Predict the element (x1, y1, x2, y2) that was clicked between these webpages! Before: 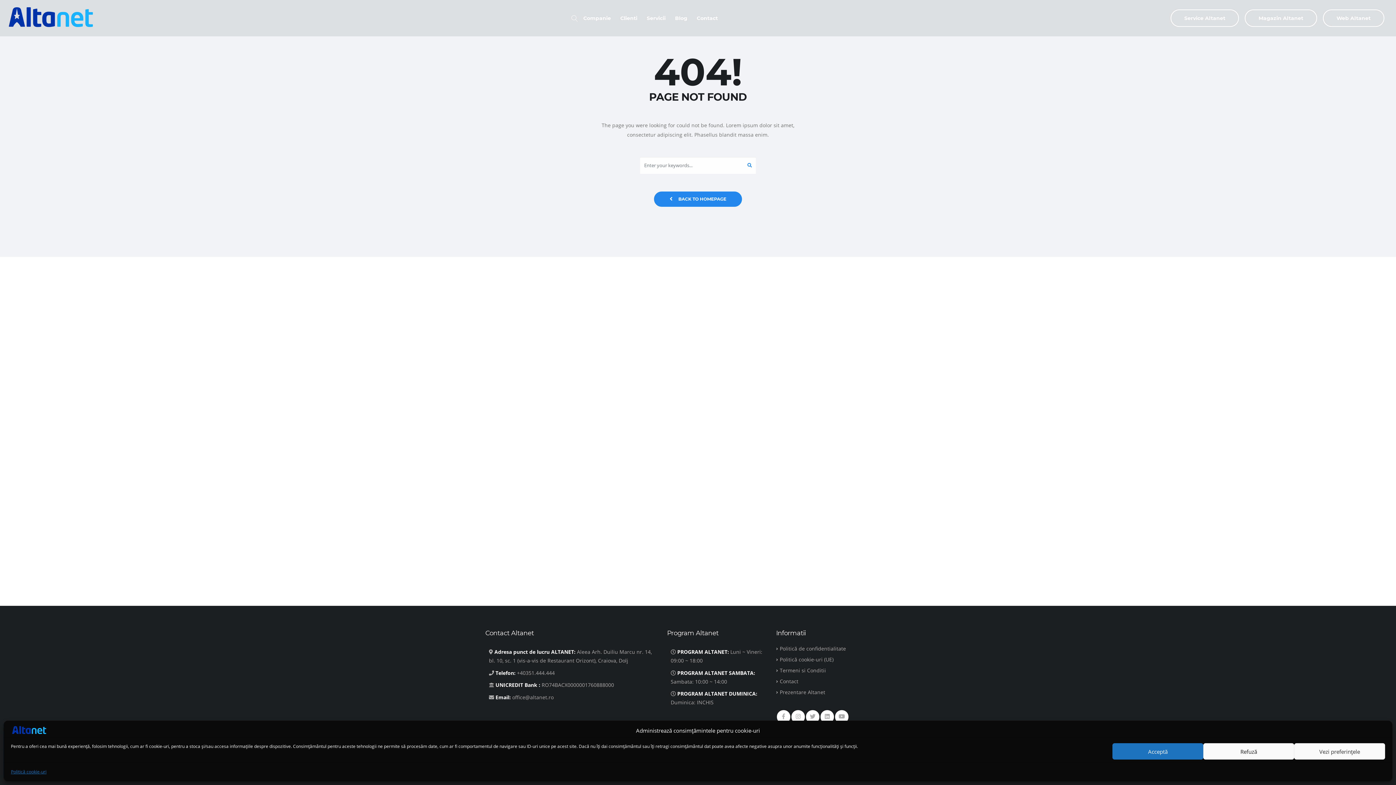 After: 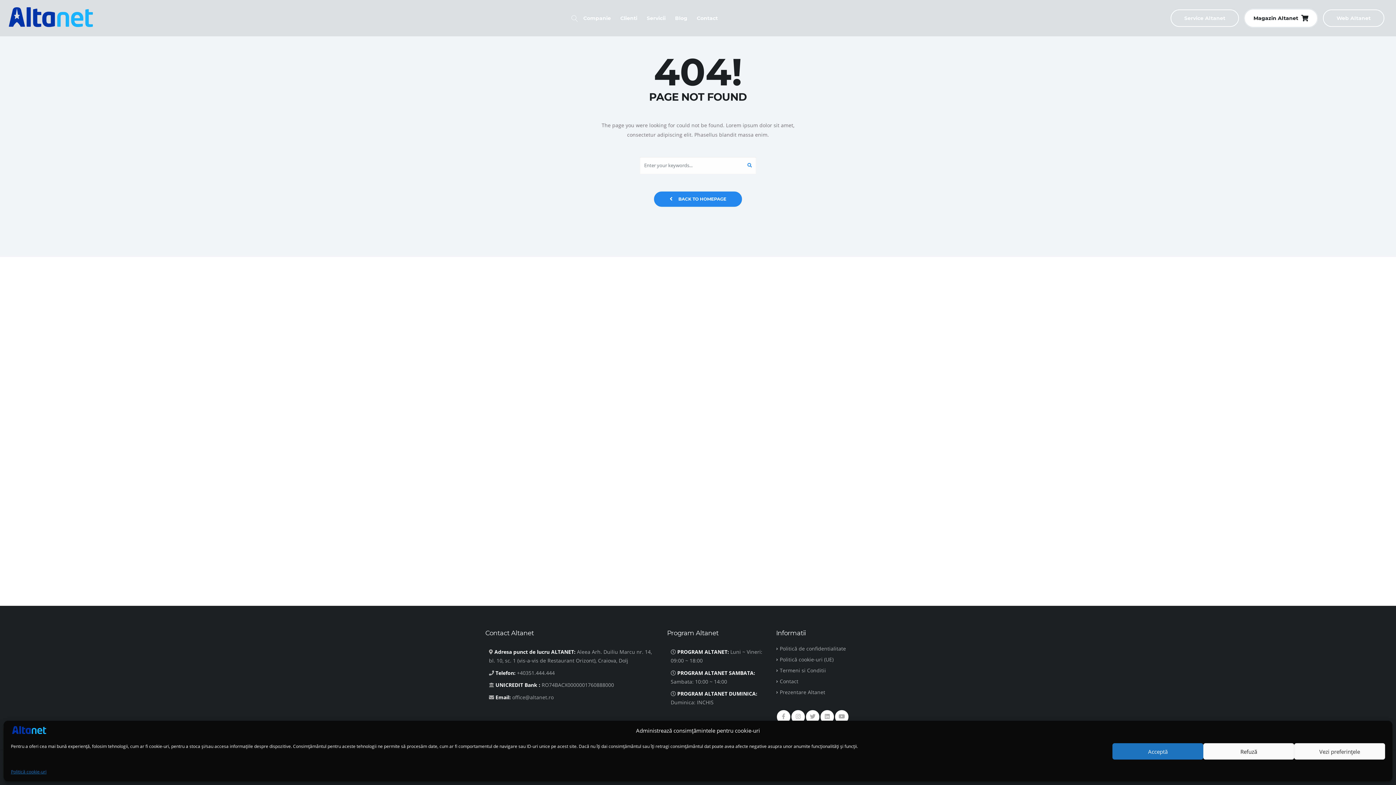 Action: bbox: (1245, 9, 1317, 26) label: Magazin Altanet